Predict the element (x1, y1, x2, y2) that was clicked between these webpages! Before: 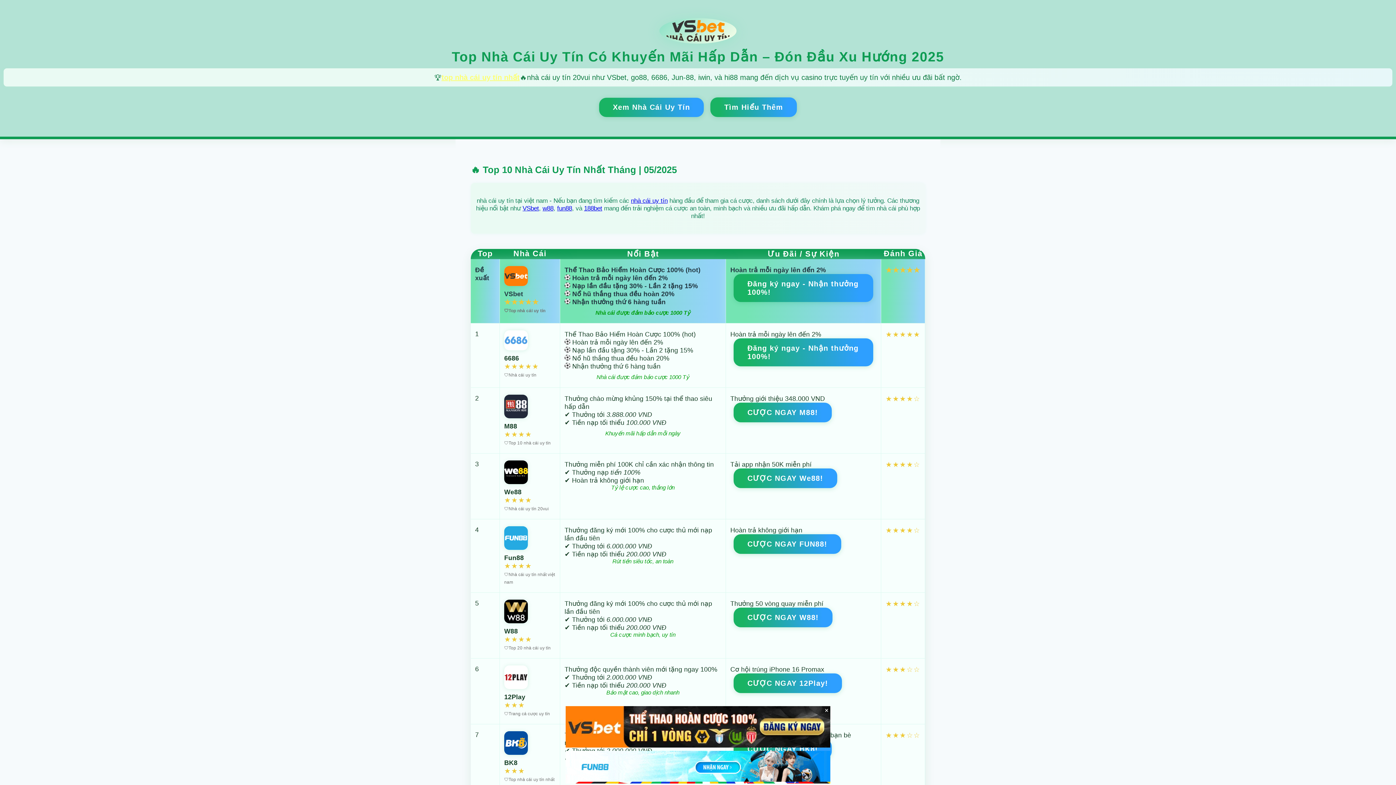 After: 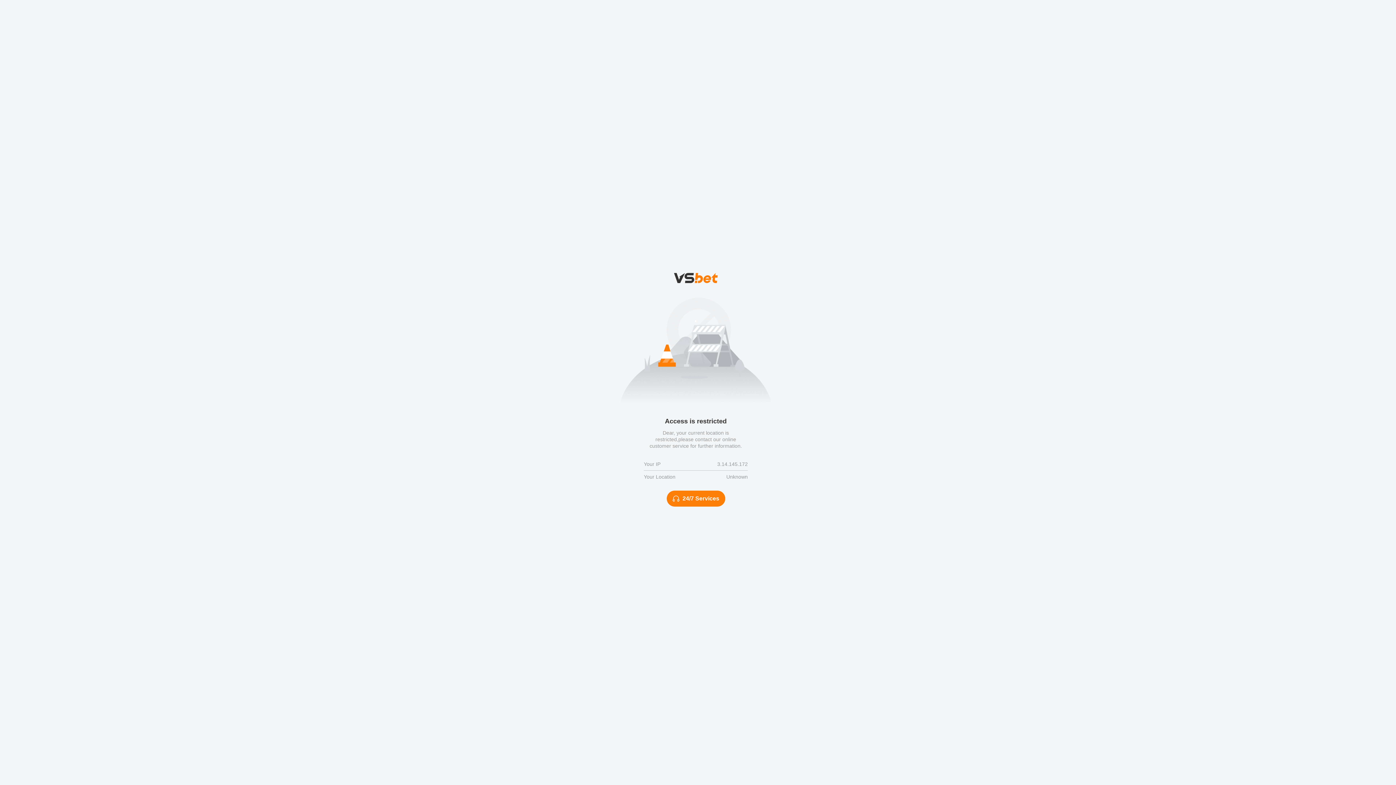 Action: bbox: (565, 742, 830, 749)